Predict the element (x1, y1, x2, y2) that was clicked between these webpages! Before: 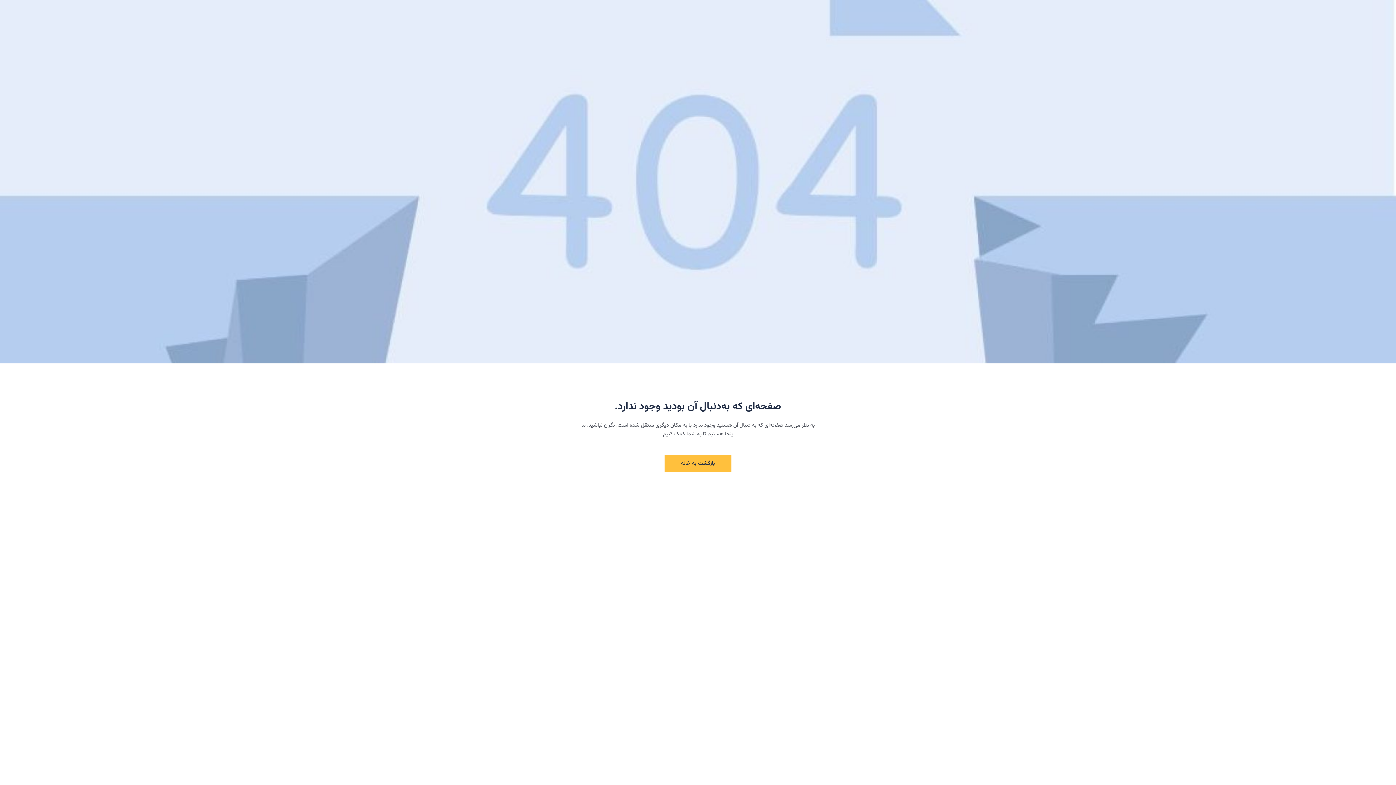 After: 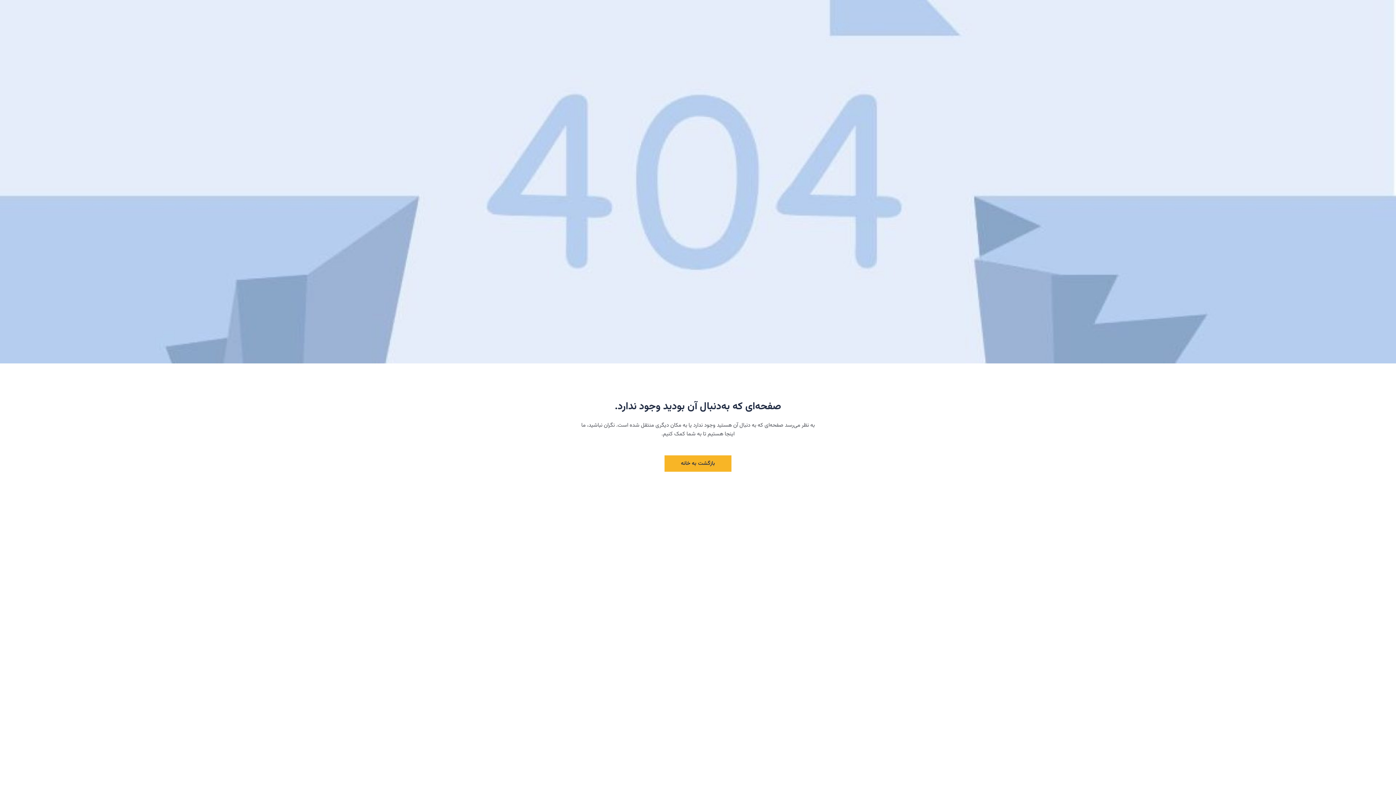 Action: bbox: (664, 455, 731, 472) label: بازگشت به خانه